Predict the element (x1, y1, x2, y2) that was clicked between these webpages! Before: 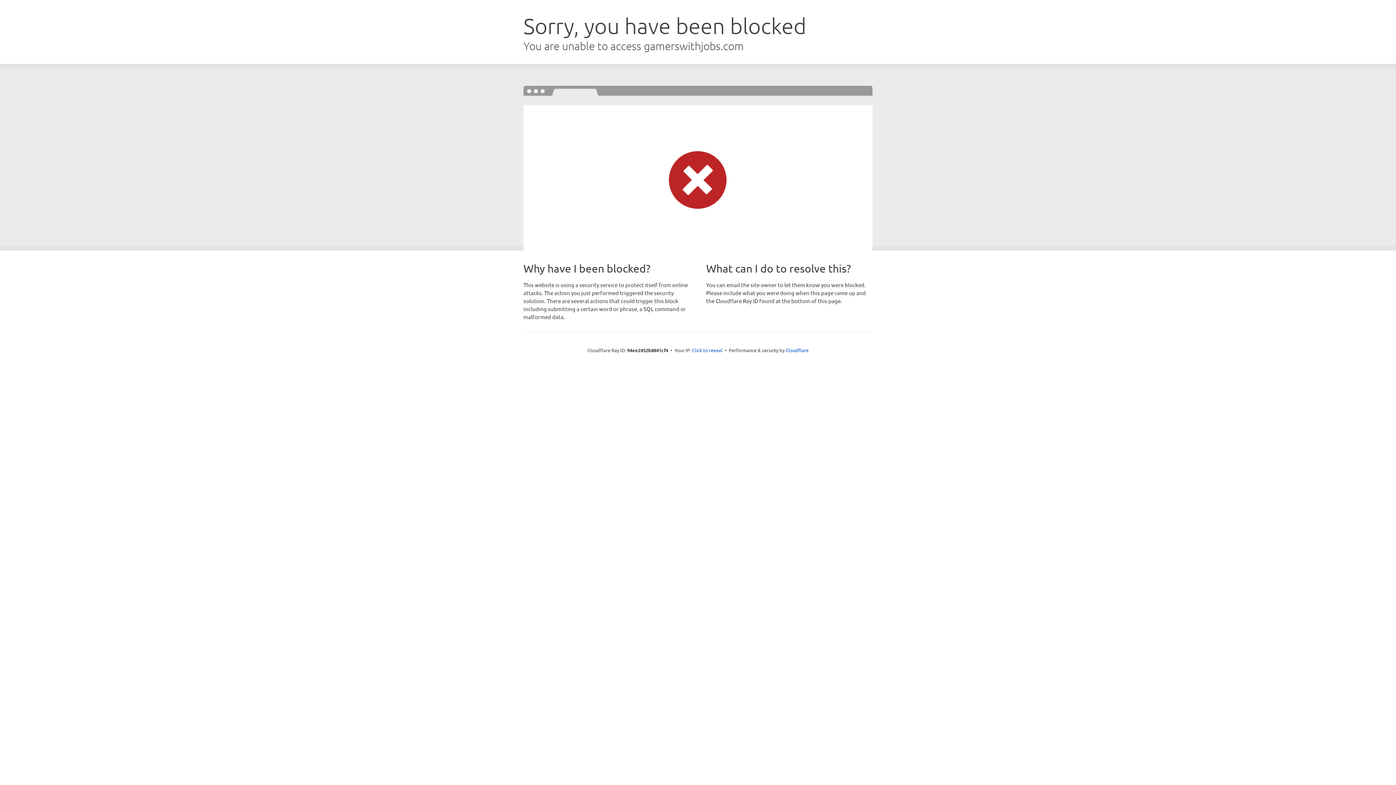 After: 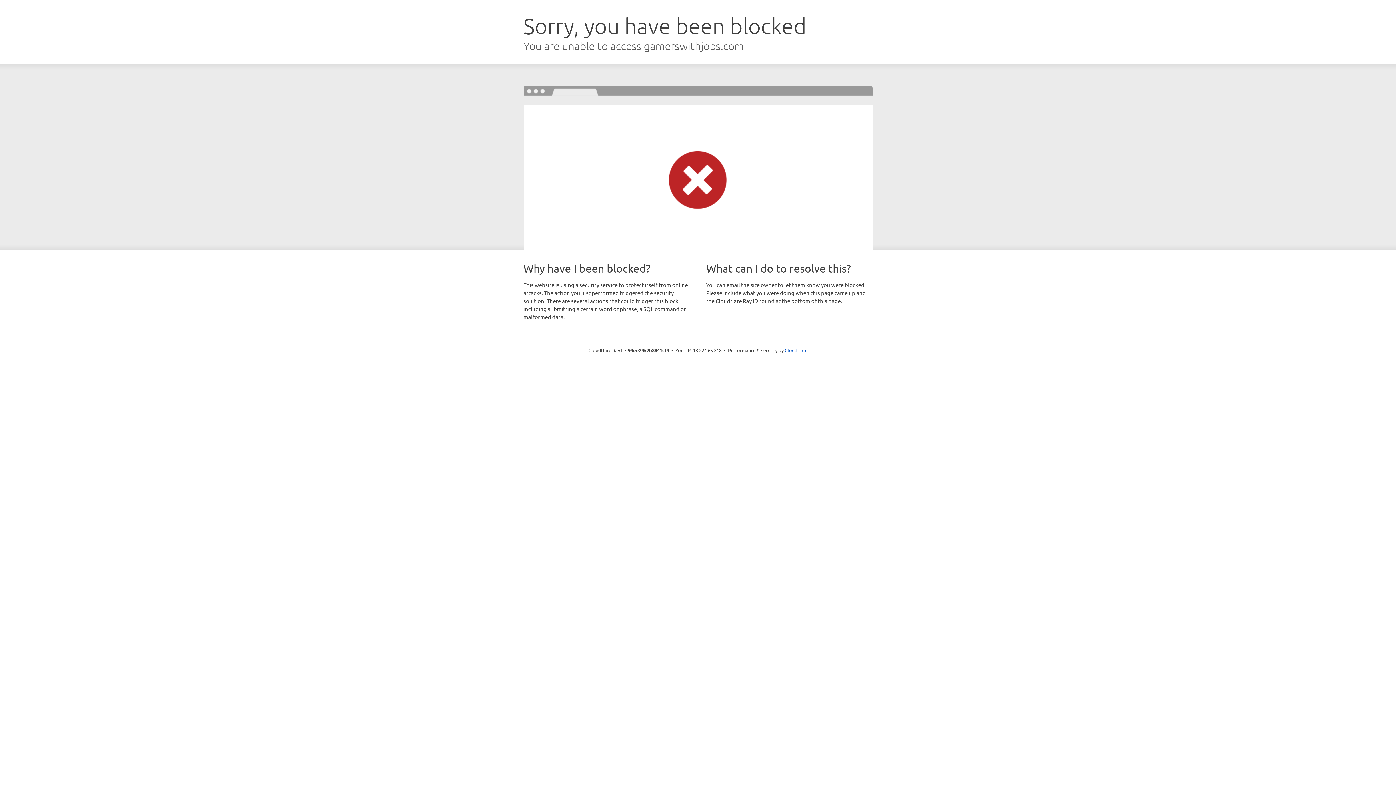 Action: bbox: (692, 346, 722, 353) label: Click to reveal